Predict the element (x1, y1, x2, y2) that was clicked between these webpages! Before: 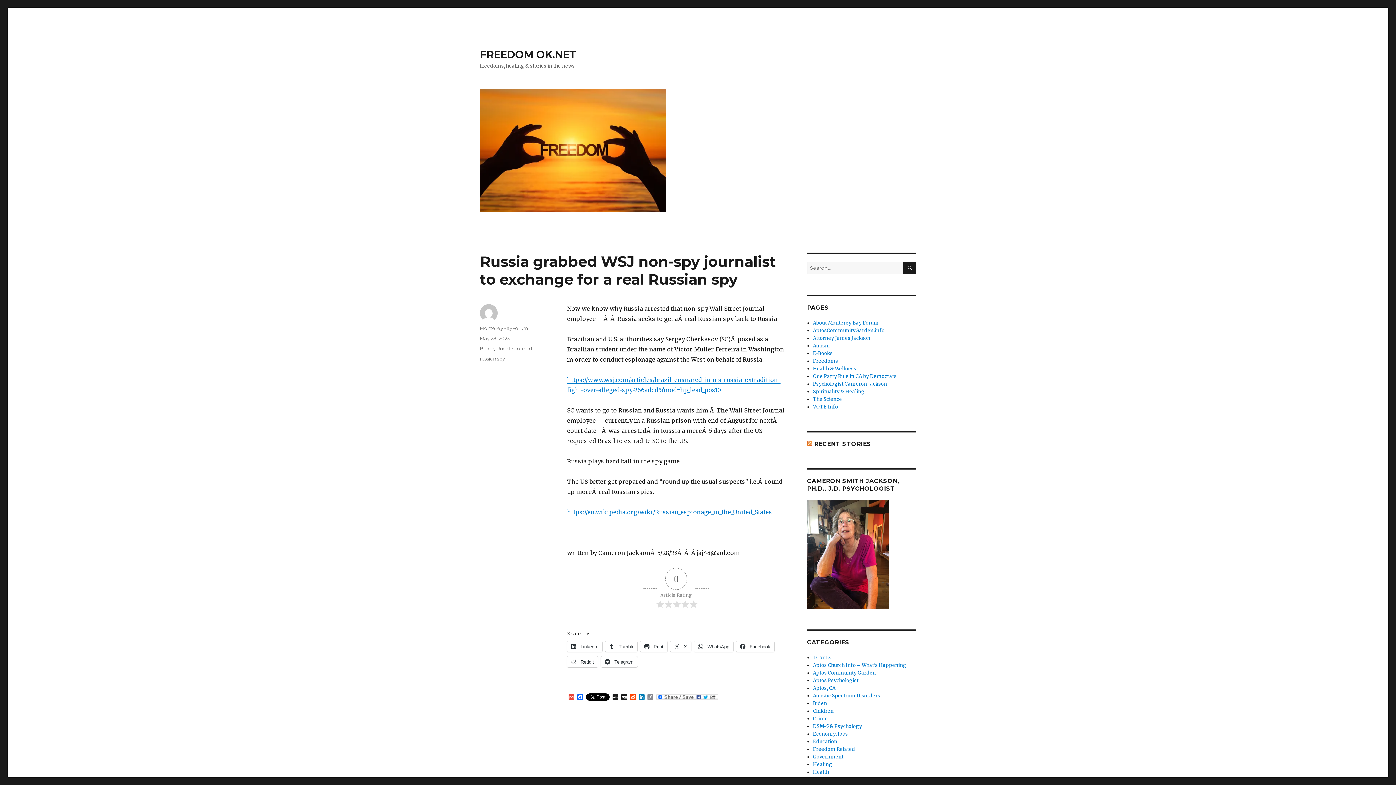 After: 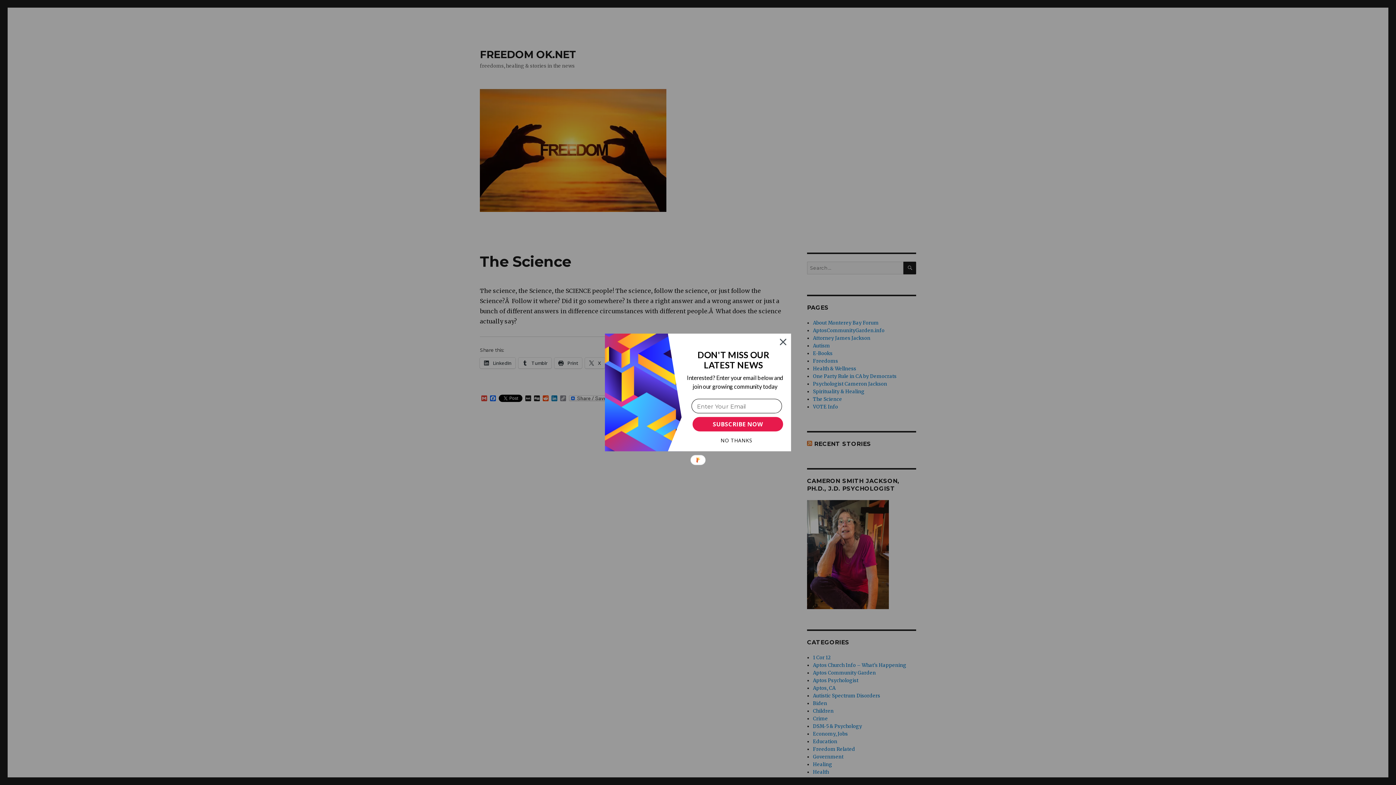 Action: bbox: (813, 396, 842, 402) label: The Science